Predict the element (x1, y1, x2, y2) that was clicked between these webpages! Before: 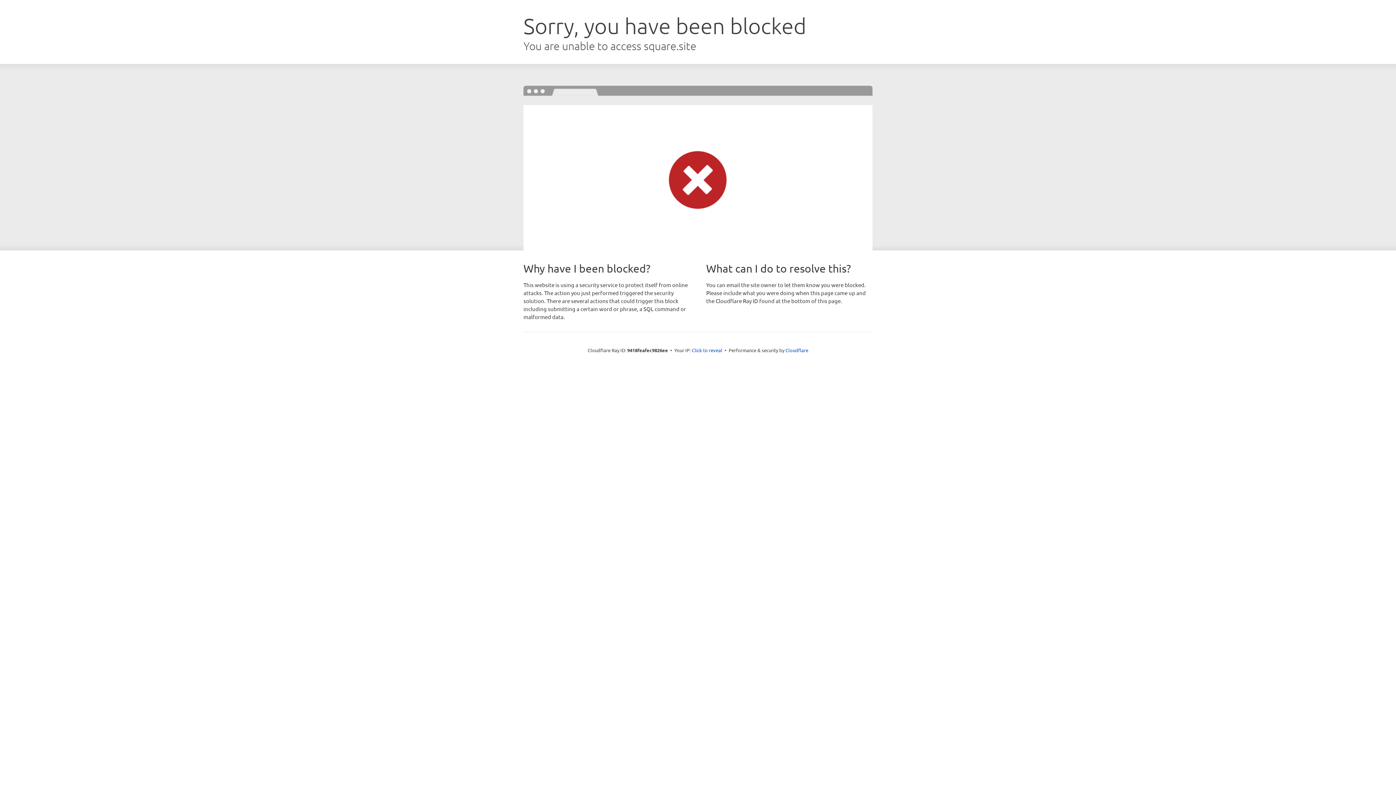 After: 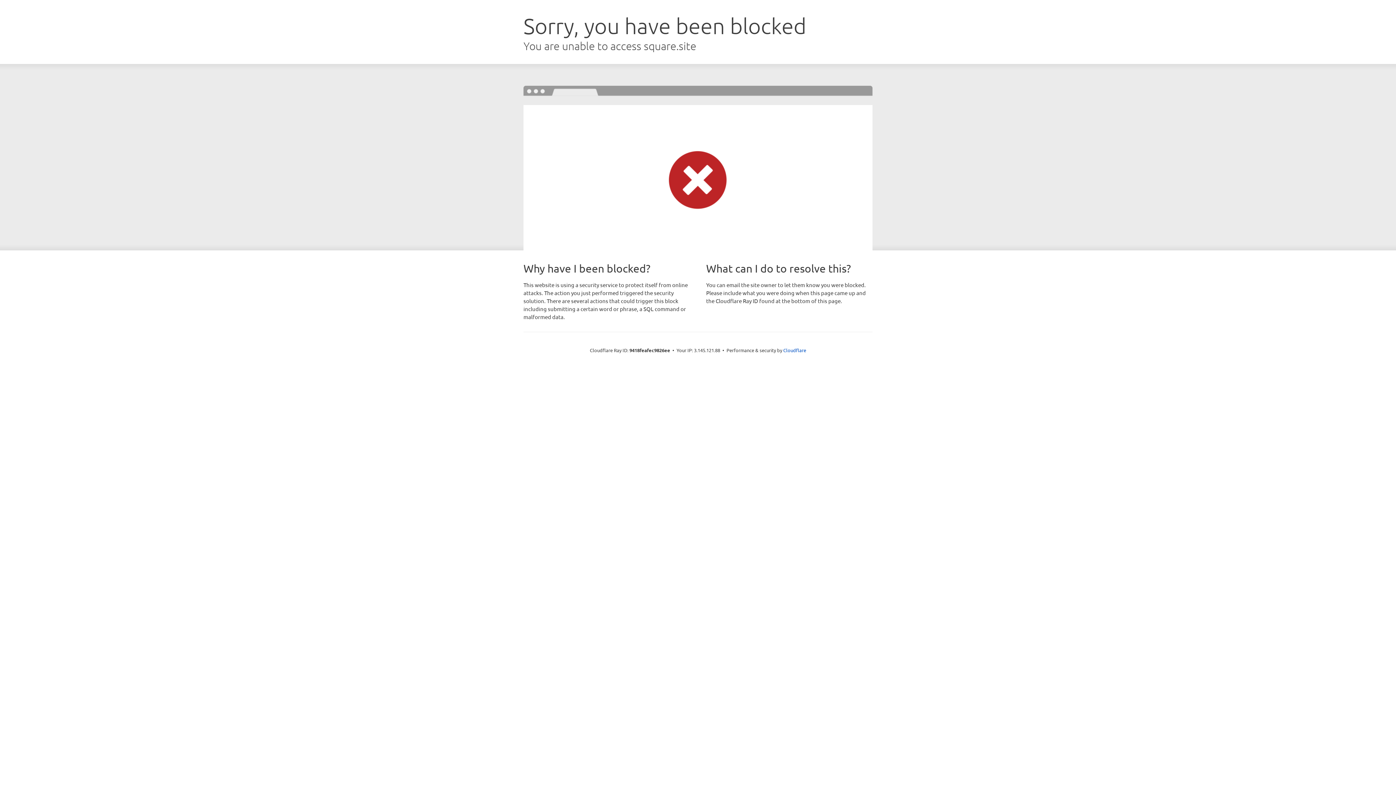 Action: bbox: (692, 346, 722, 353) label: Click to reveal